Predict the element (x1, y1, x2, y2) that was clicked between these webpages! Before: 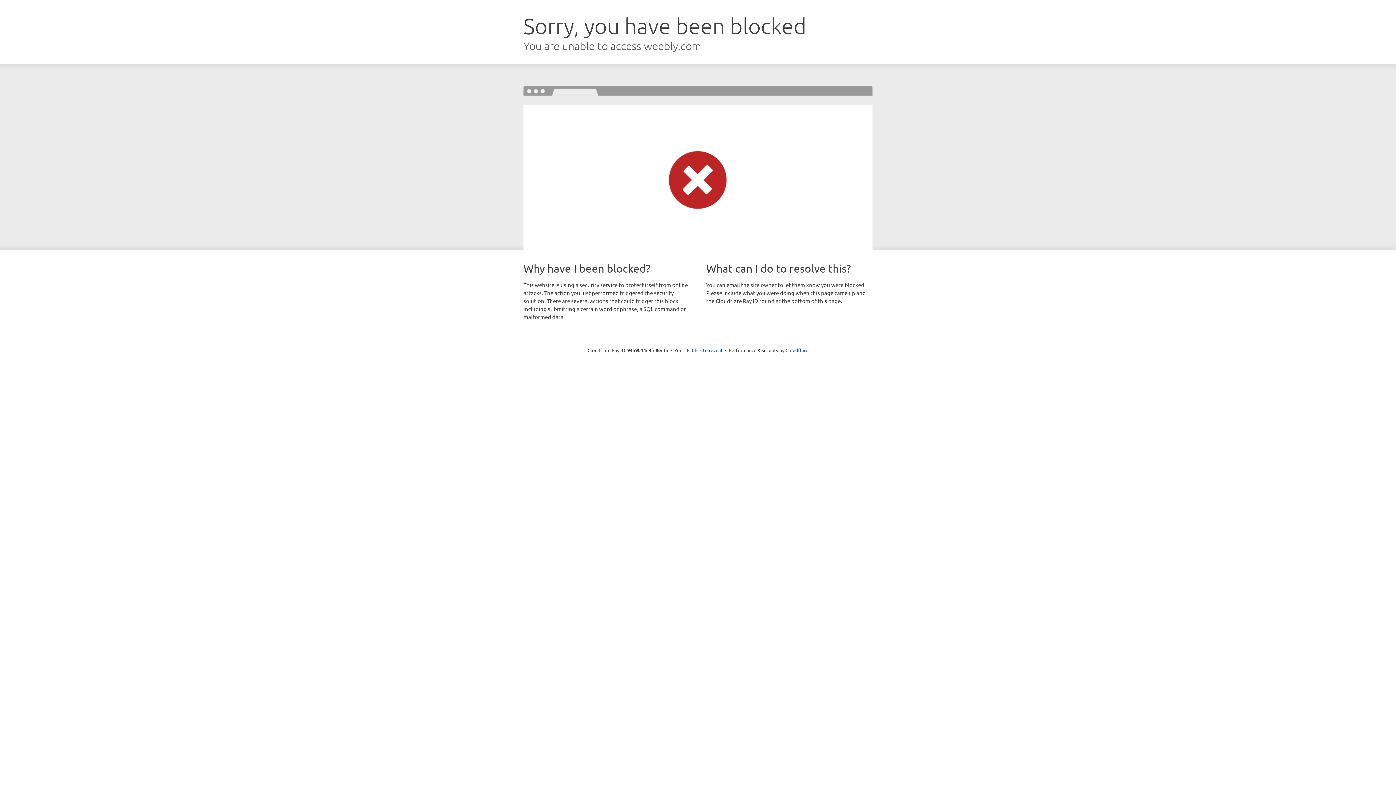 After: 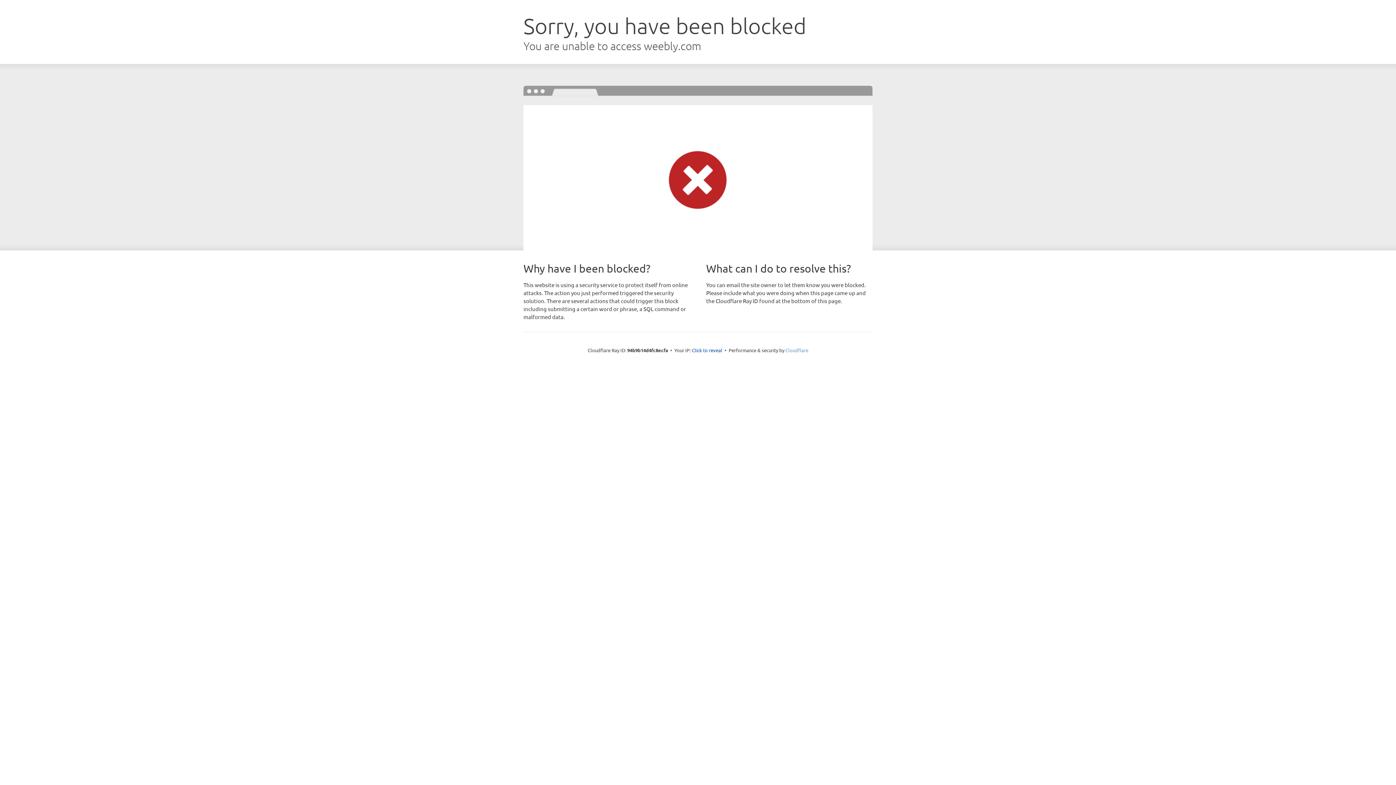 Action: label: Cloudflare bbox: (785, 347, 808, 353)